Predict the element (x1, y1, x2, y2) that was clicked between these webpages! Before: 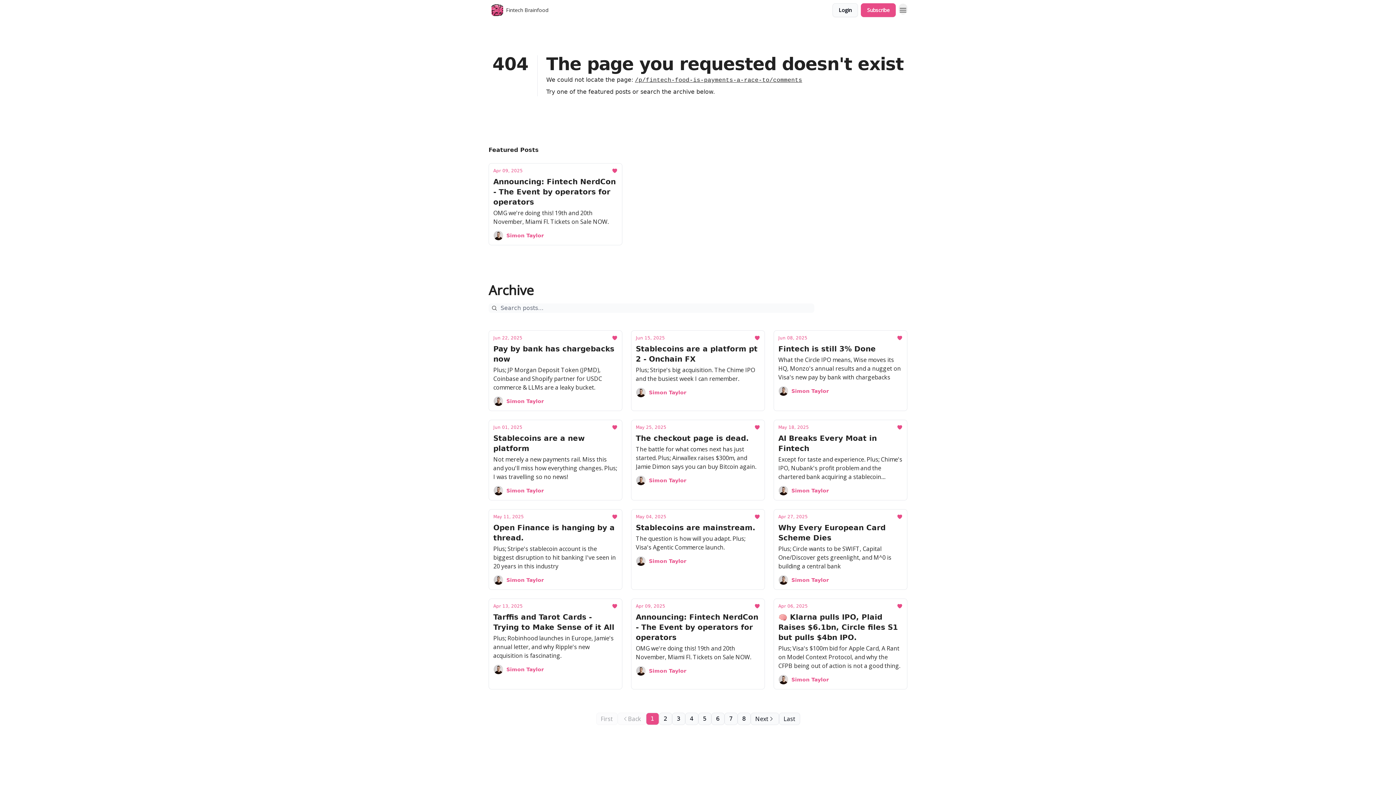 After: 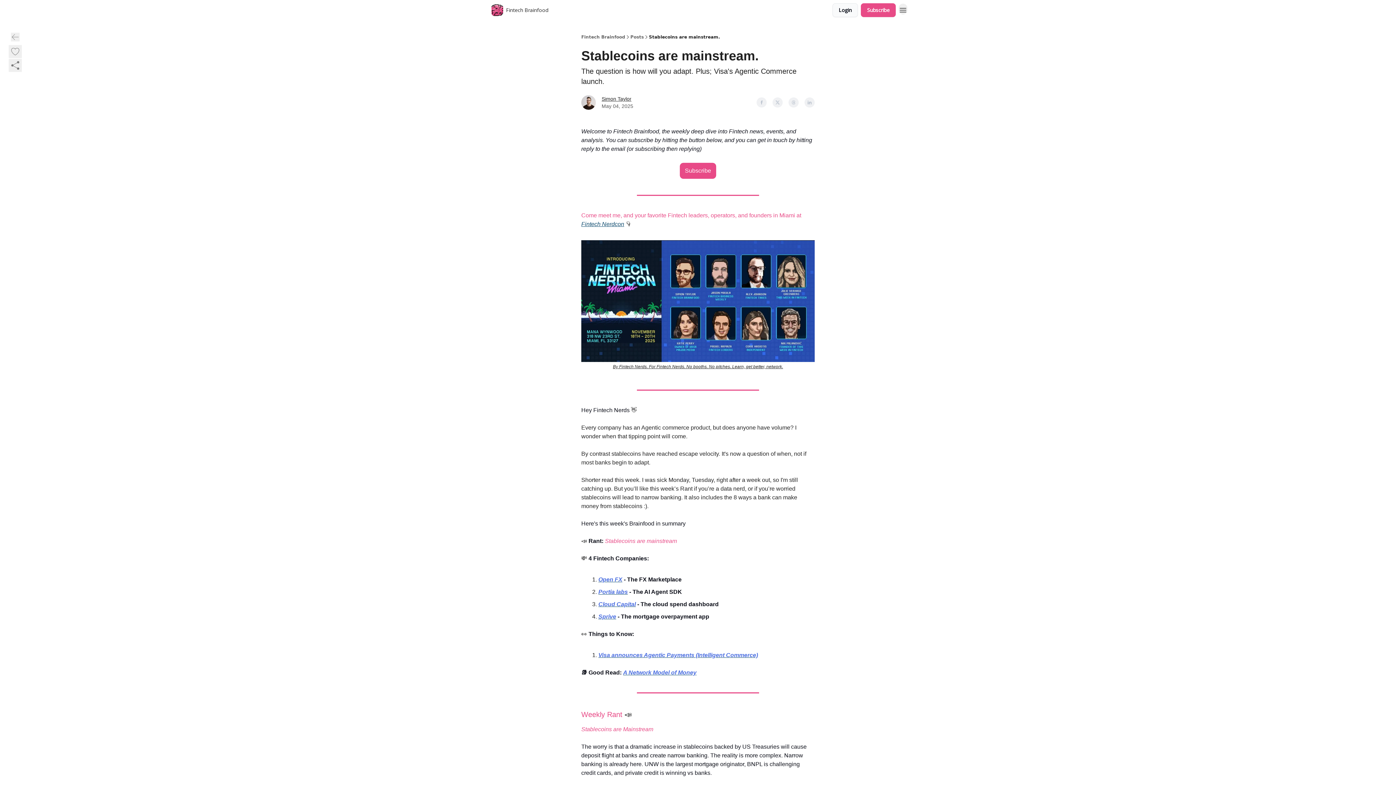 Action: label: May 04, 2025
Stablecoins are mainstream.

The question is how will you adapt. Plus; Visa's Agentic Commerce launch. bbox: (636, 514, 760, 552)